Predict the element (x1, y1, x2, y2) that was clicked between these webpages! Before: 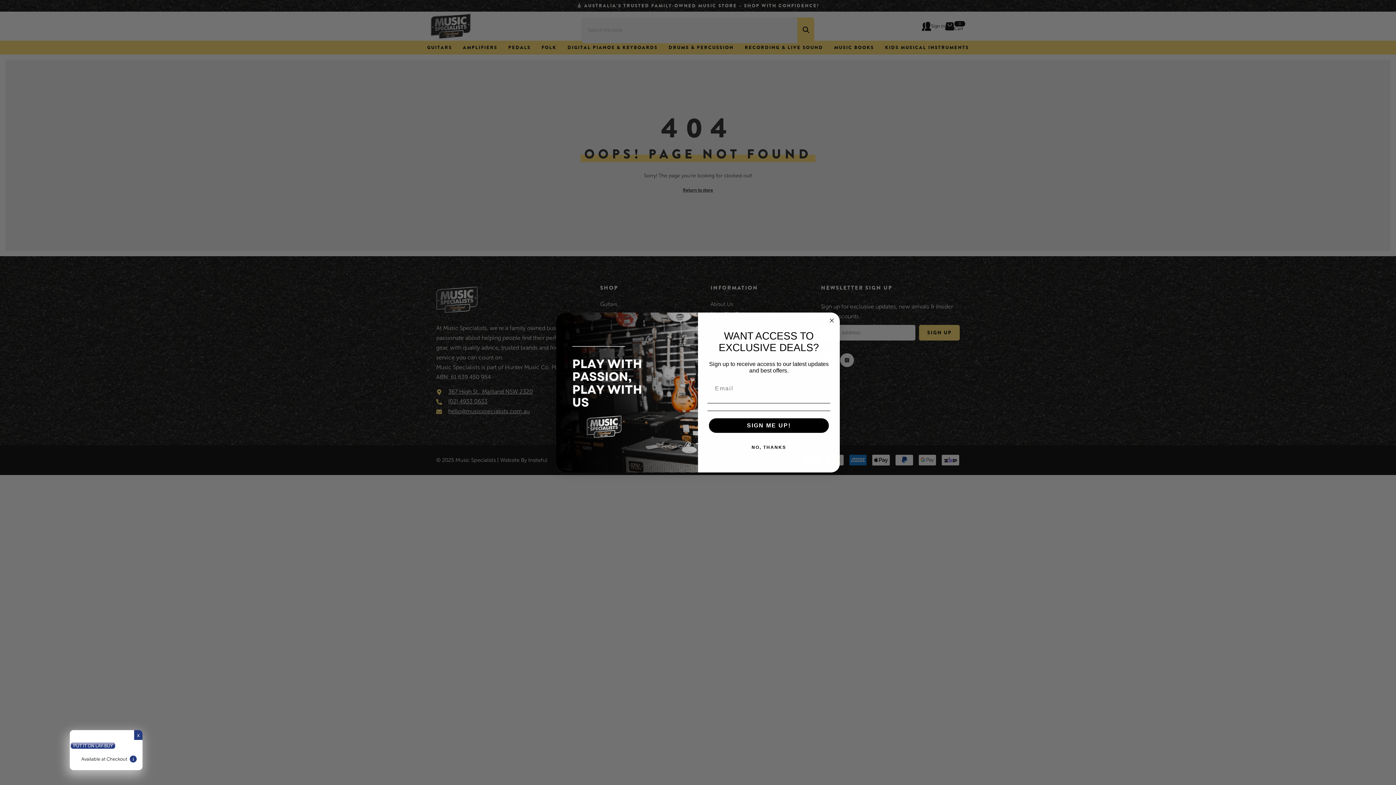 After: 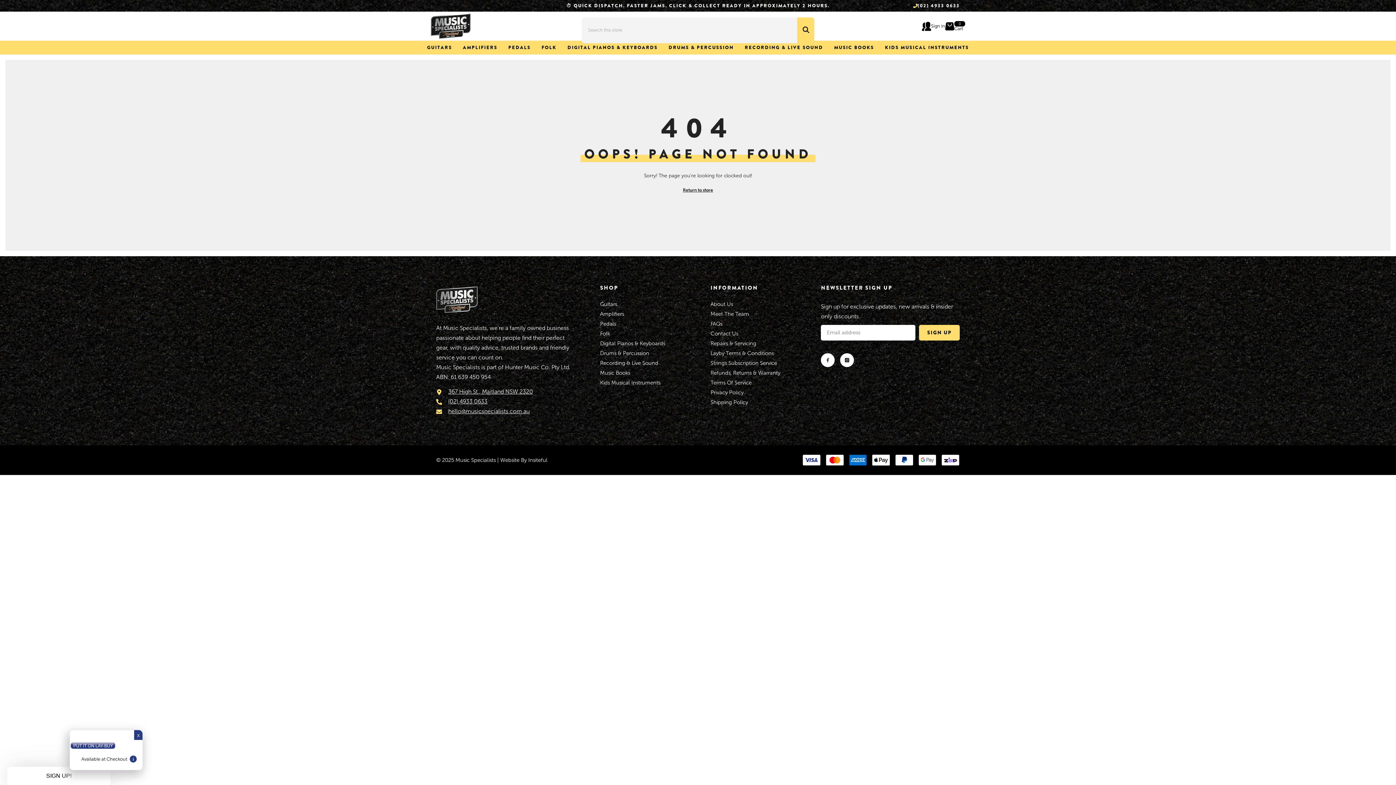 Action: bbox: (827, 332, 836, 341) label: Close dialog